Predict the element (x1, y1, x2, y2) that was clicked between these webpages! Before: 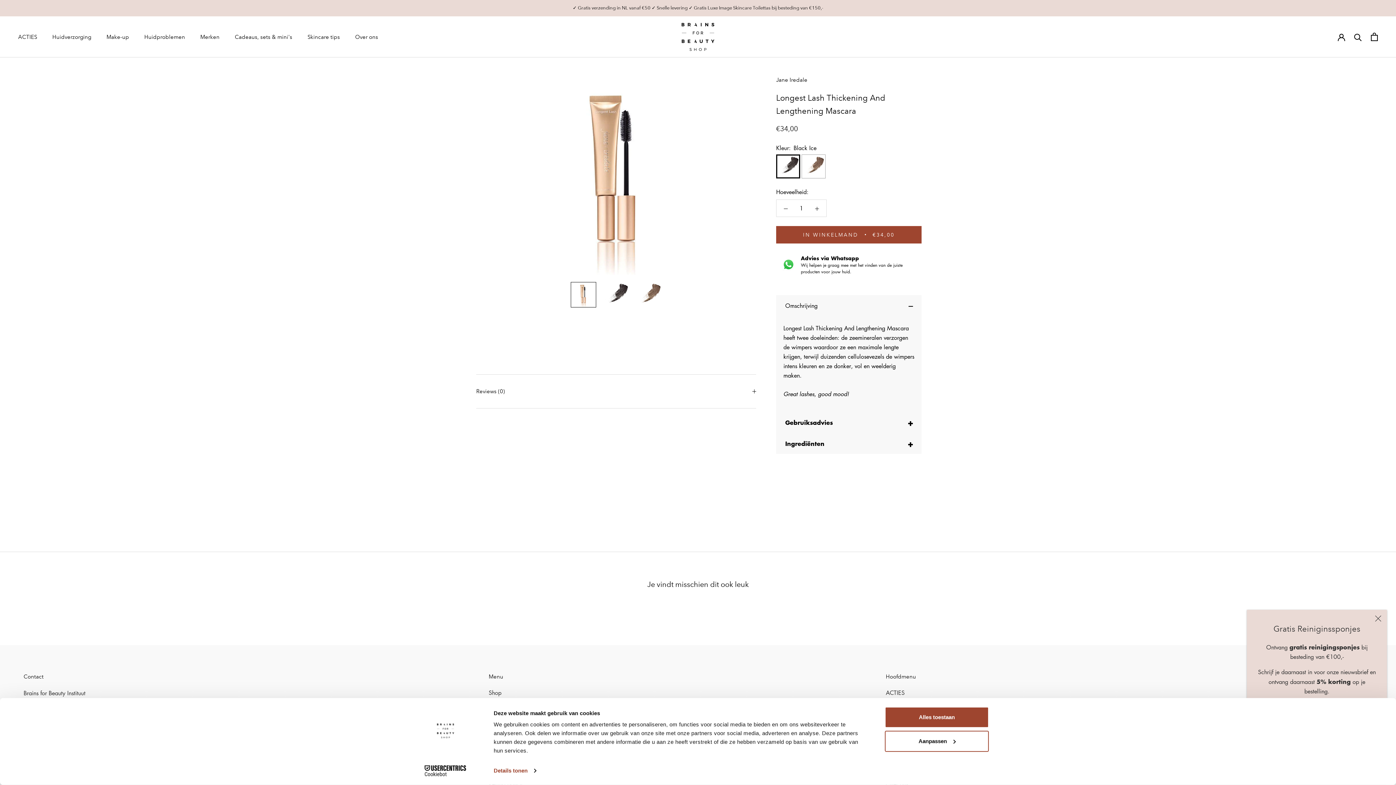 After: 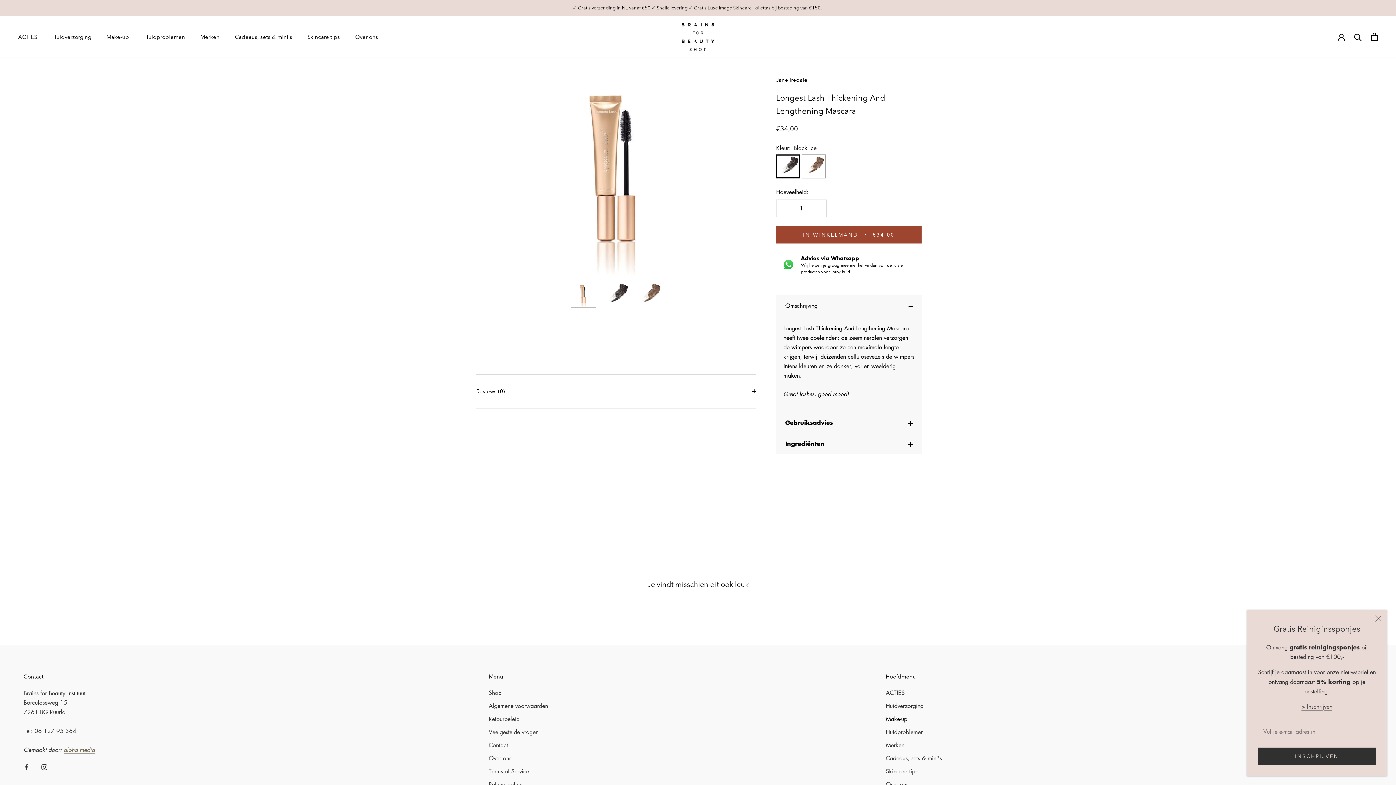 Action: bbox: (885, 707, 989, 728) label: Alles toestaan